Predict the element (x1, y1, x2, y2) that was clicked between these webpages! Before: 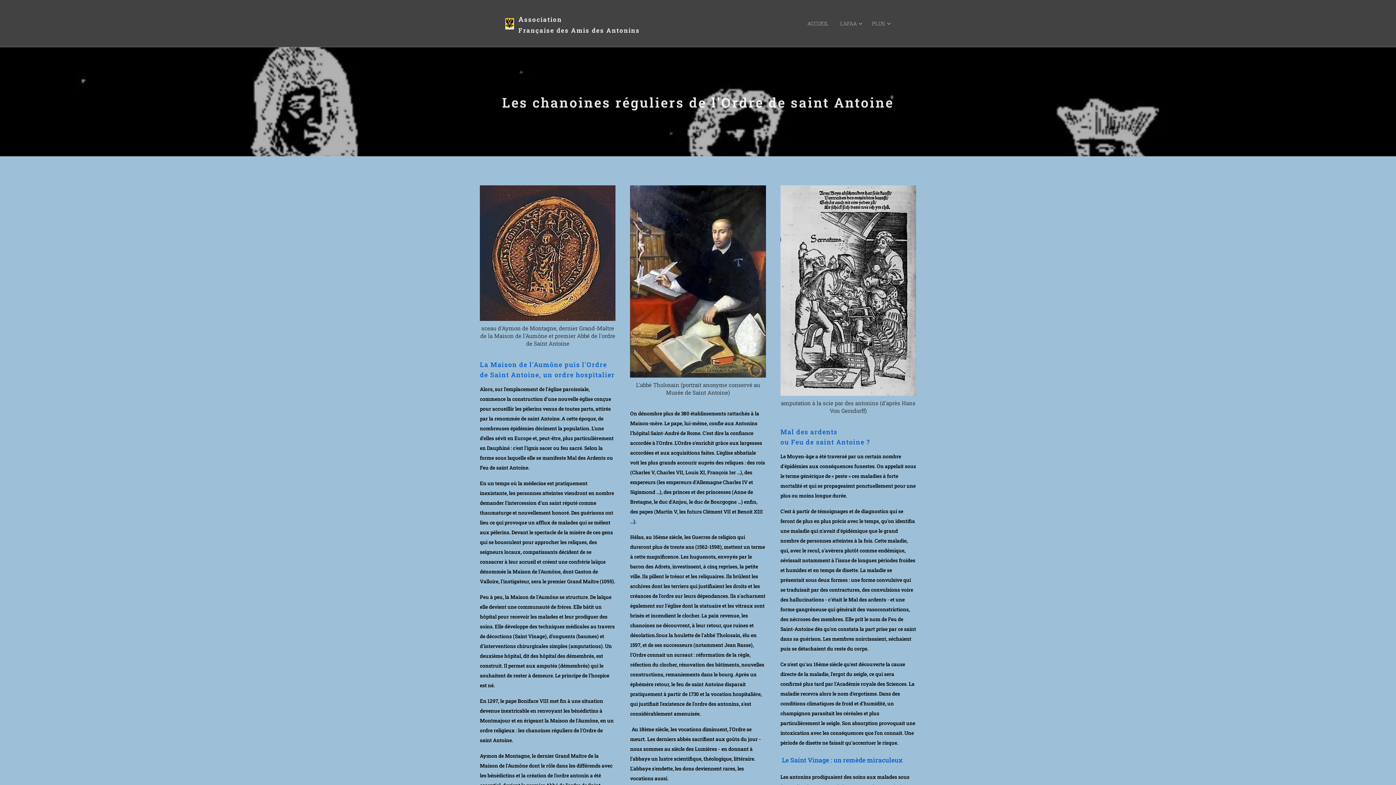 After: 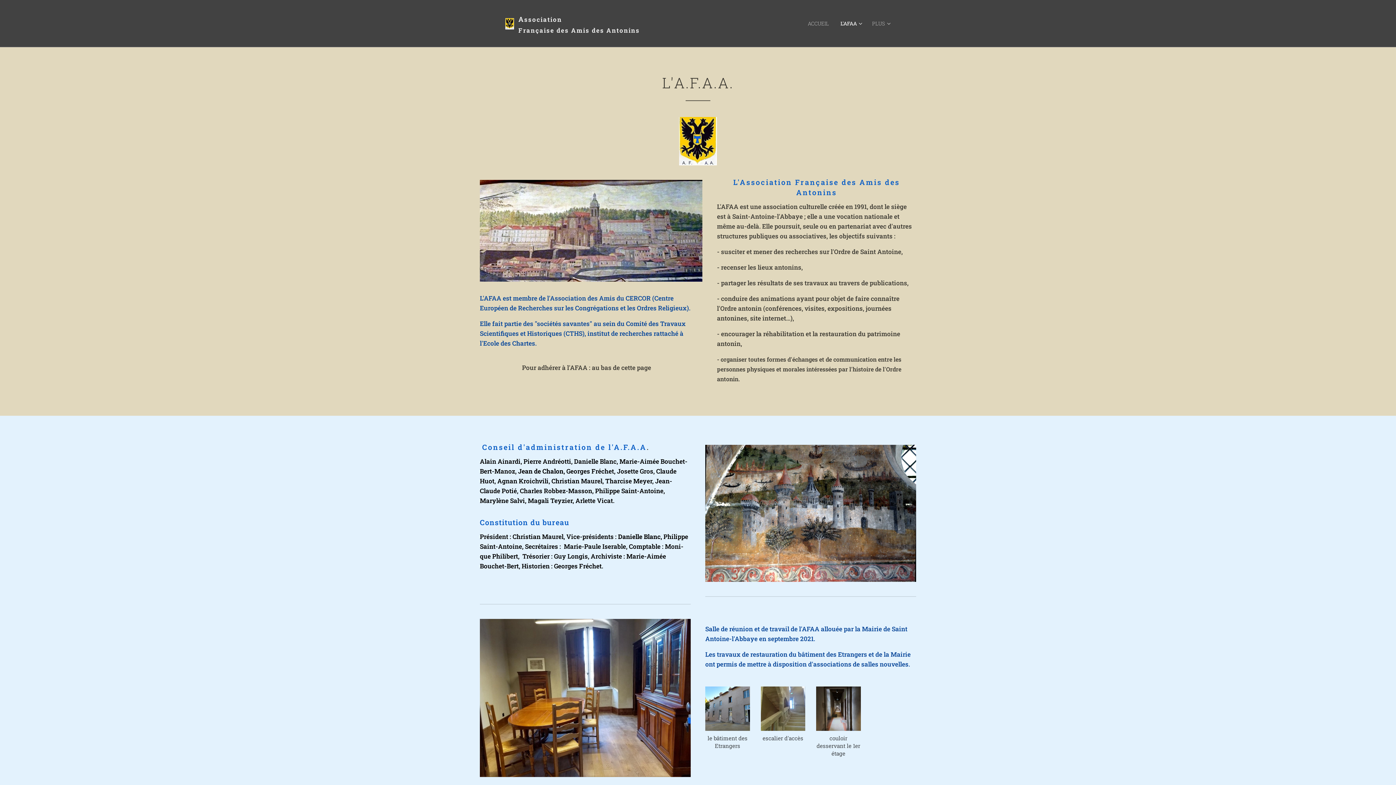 Action: label: L'AFAA bbox: (834, 14, 866, 32)